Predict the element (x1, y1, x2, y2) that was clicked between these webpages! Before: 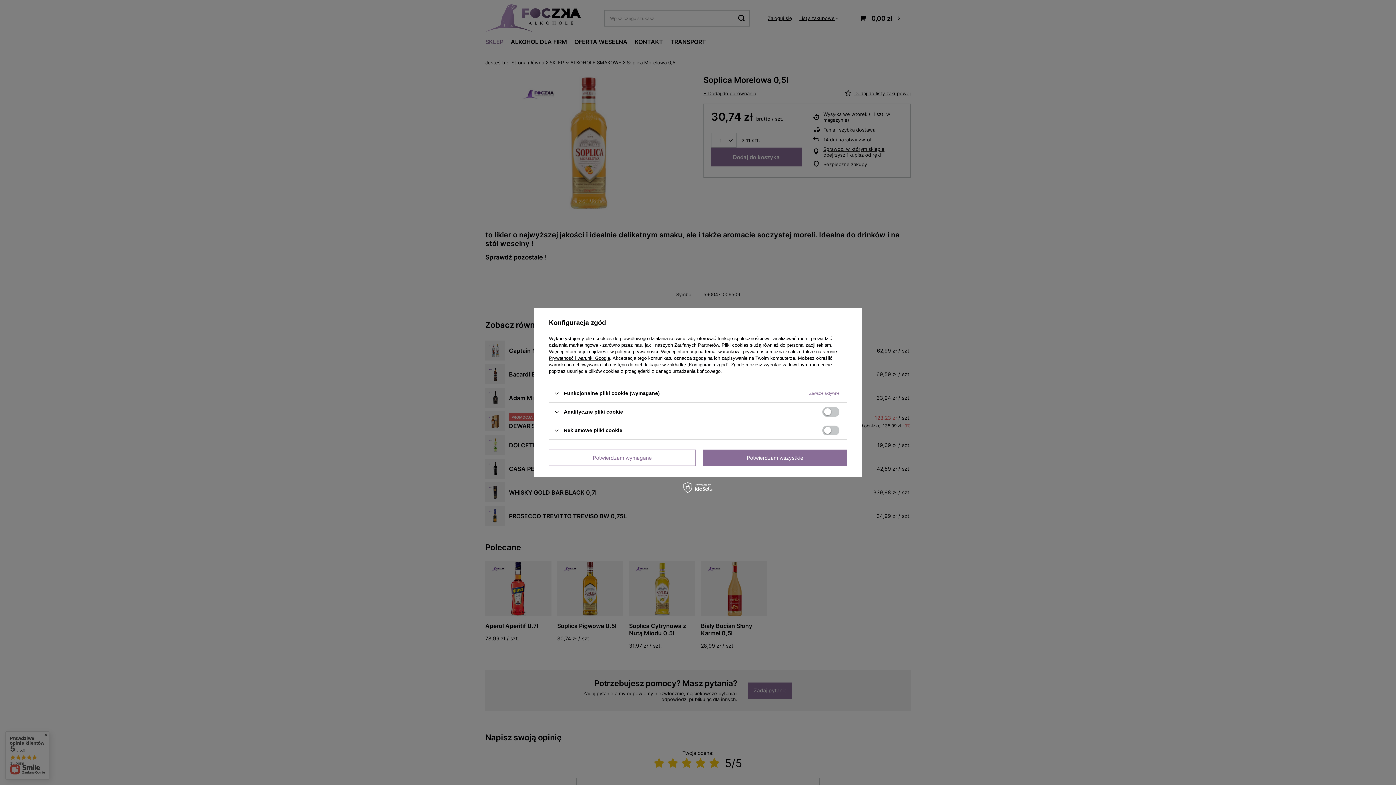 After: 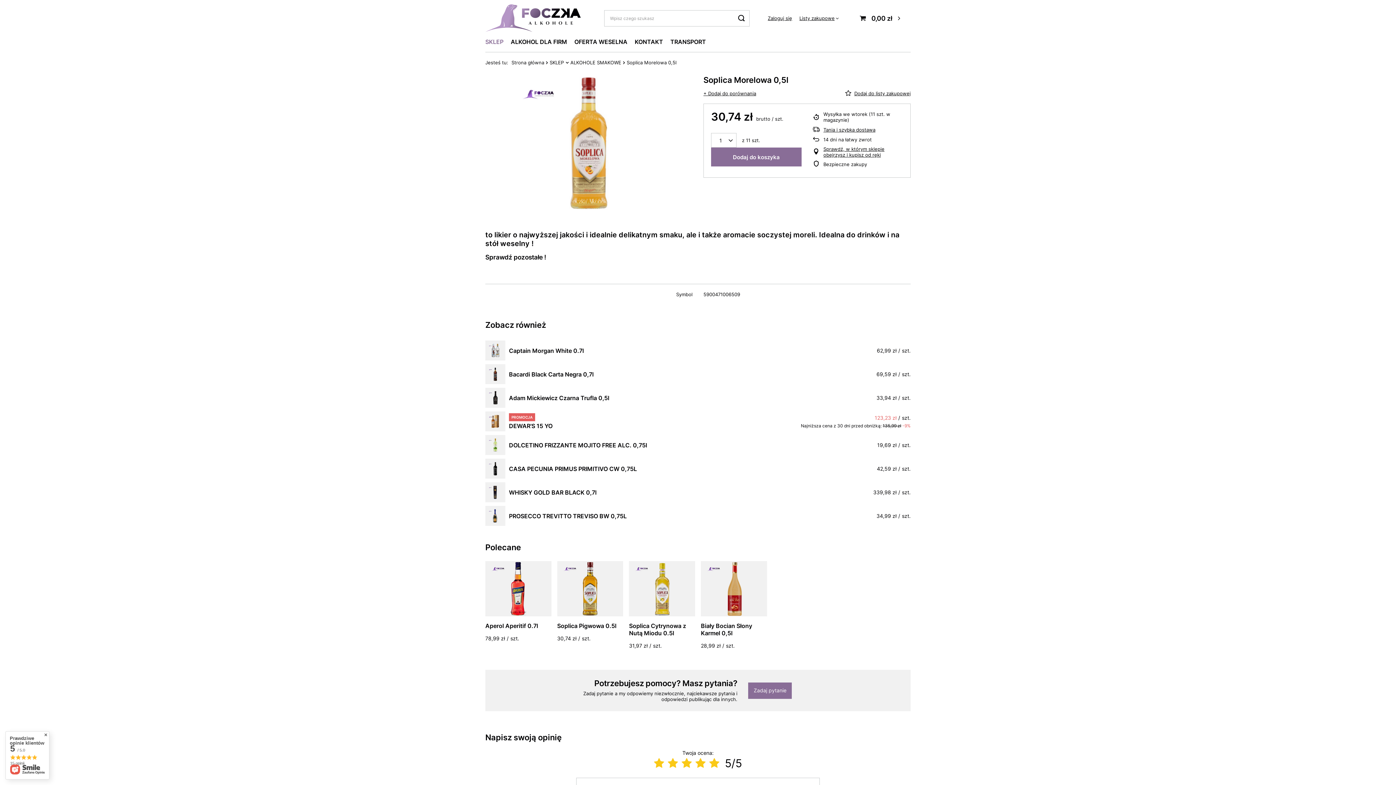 Action: label: Potwierdzam wszystkie bbox: (703, 449, 847, 466)